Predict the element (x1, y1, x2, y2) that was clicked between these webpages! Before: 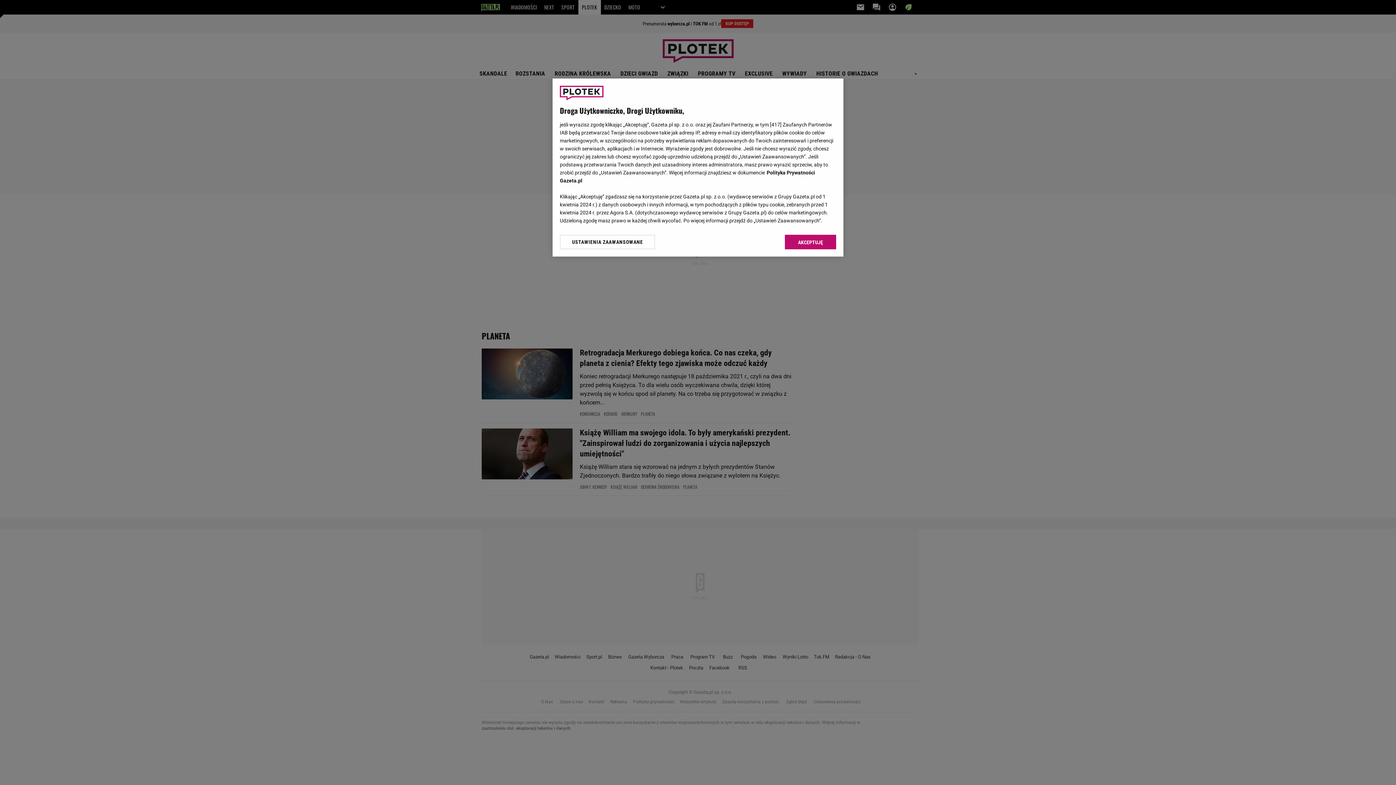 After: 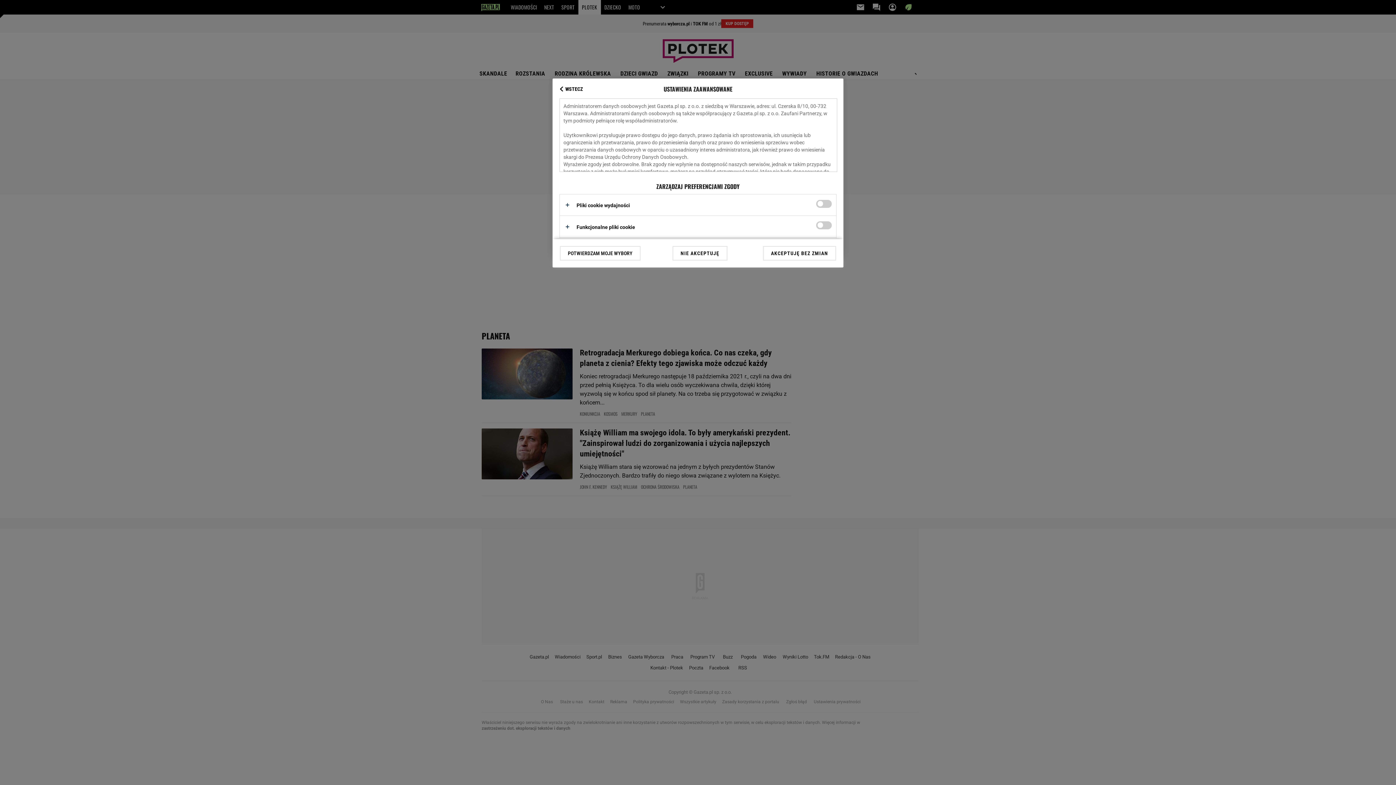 Action: label: USTAWIENIA ZAAWANSOWANE bbox: (560, 234, 655, 249)